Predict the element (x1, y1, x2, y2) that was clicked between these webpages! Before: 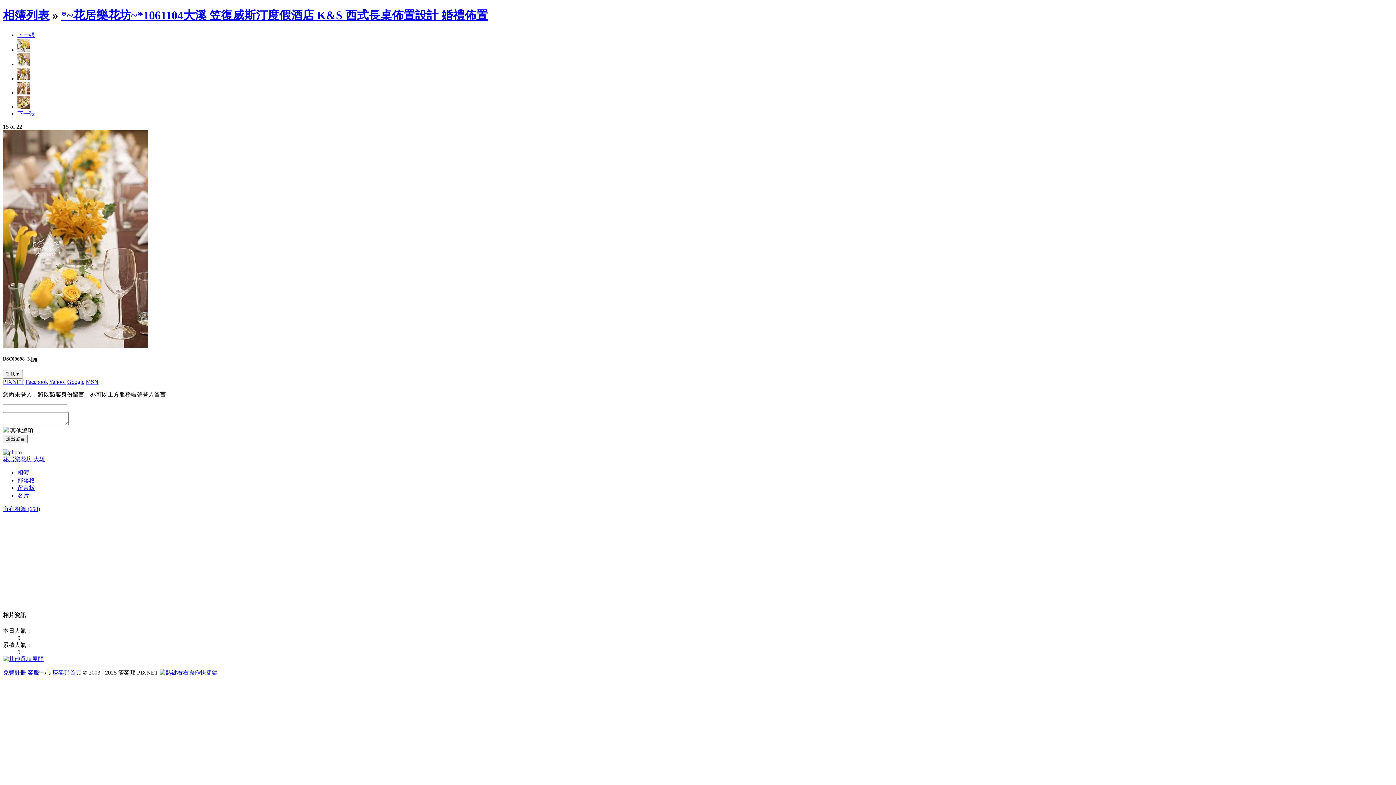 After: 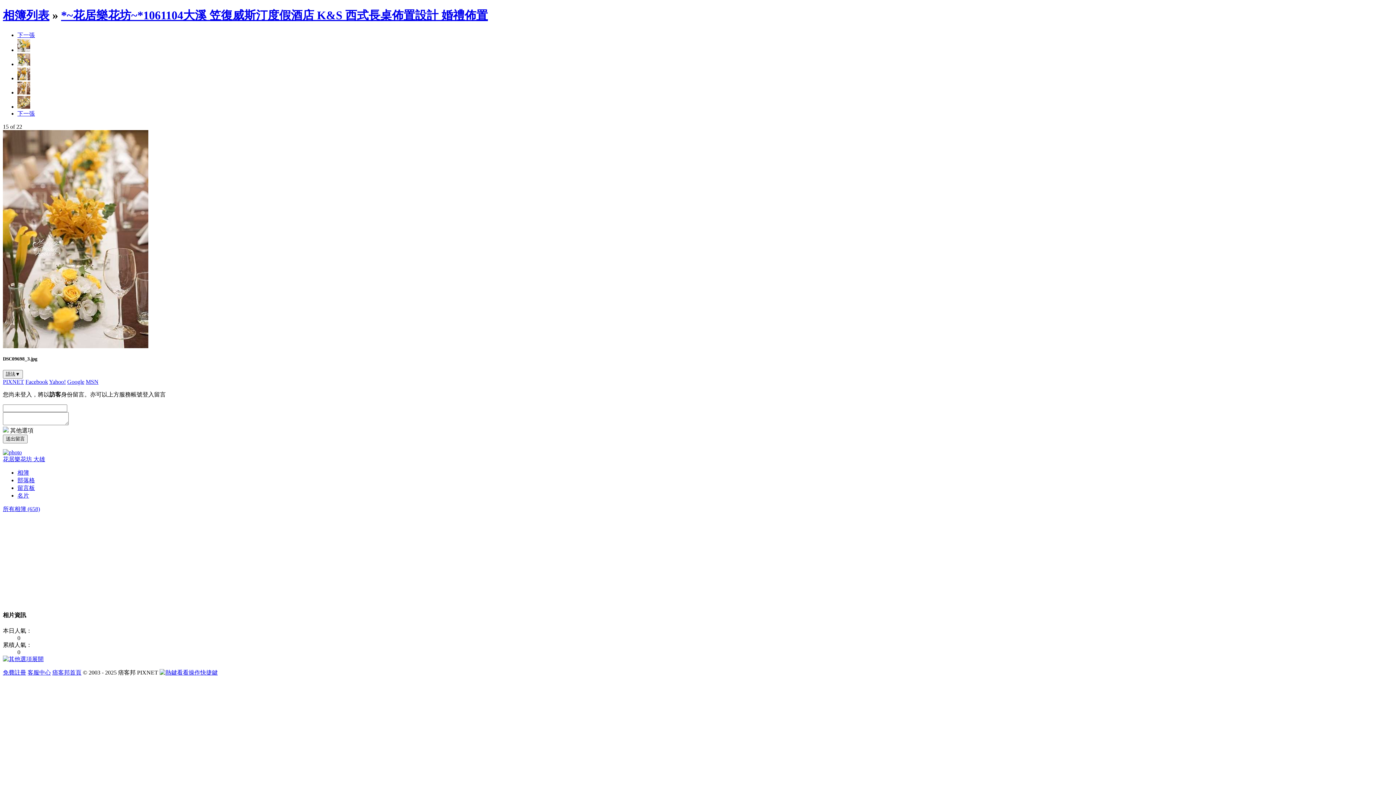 Action: label: MSN bbox: (85, 378, 98, 385)